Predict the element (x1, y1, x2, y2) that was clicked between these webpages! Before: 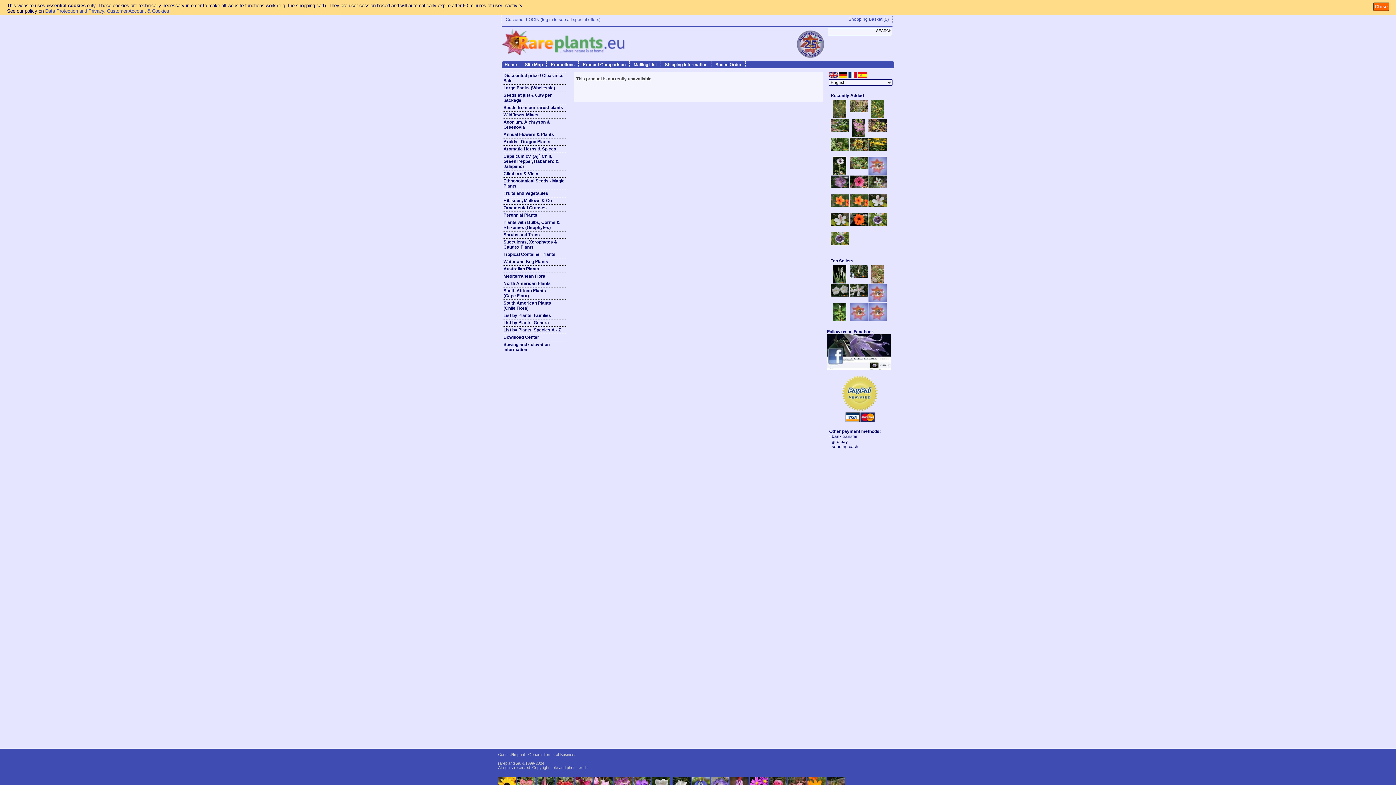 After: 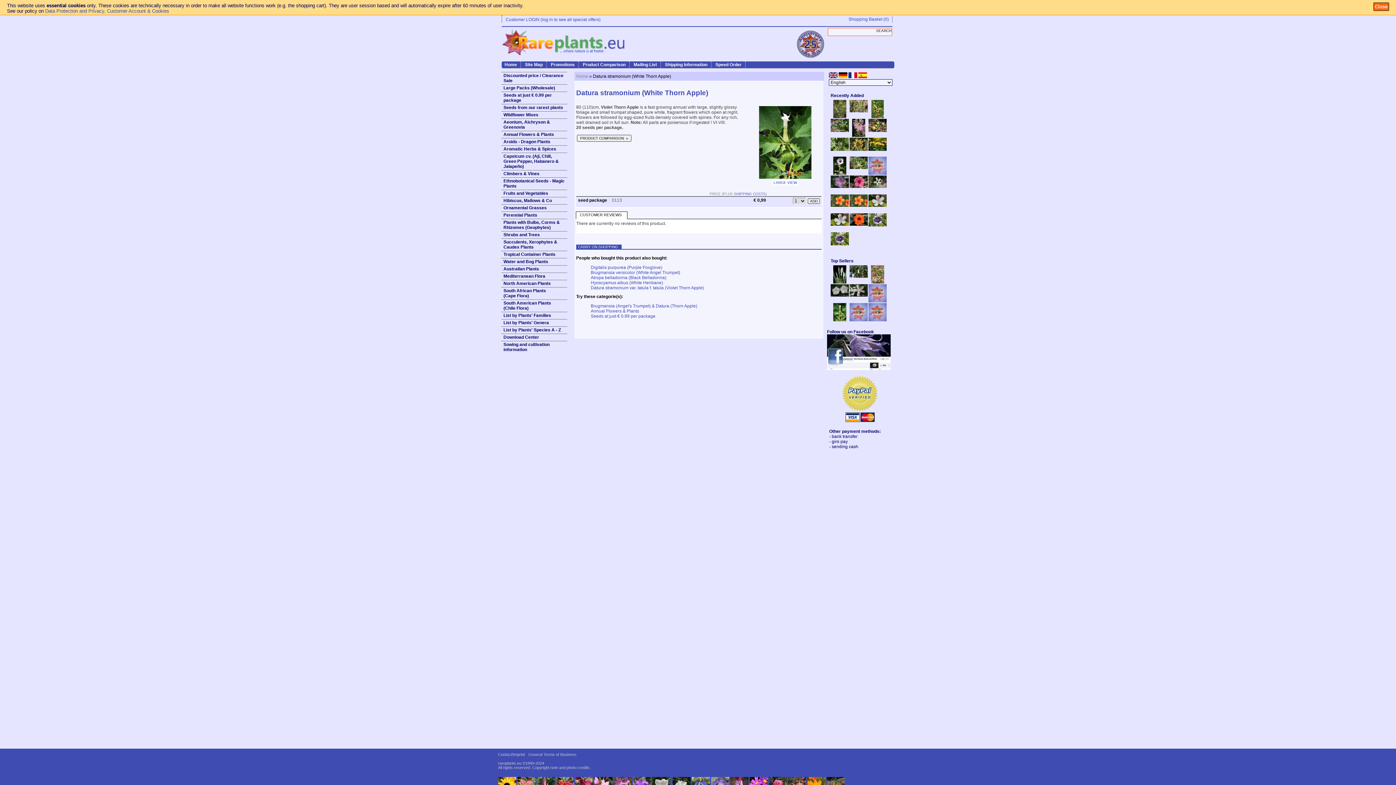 Action: bbox: (833, 317, 846, 322)